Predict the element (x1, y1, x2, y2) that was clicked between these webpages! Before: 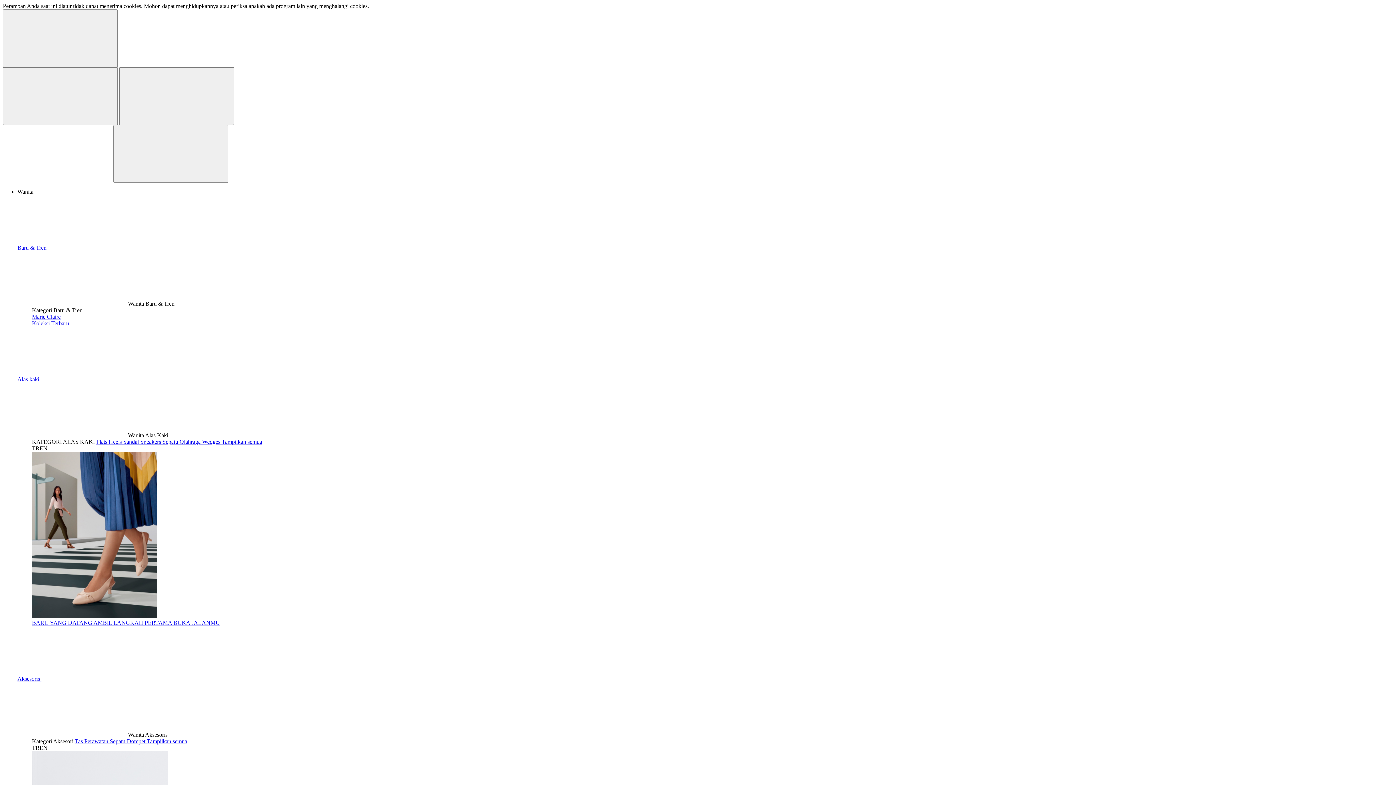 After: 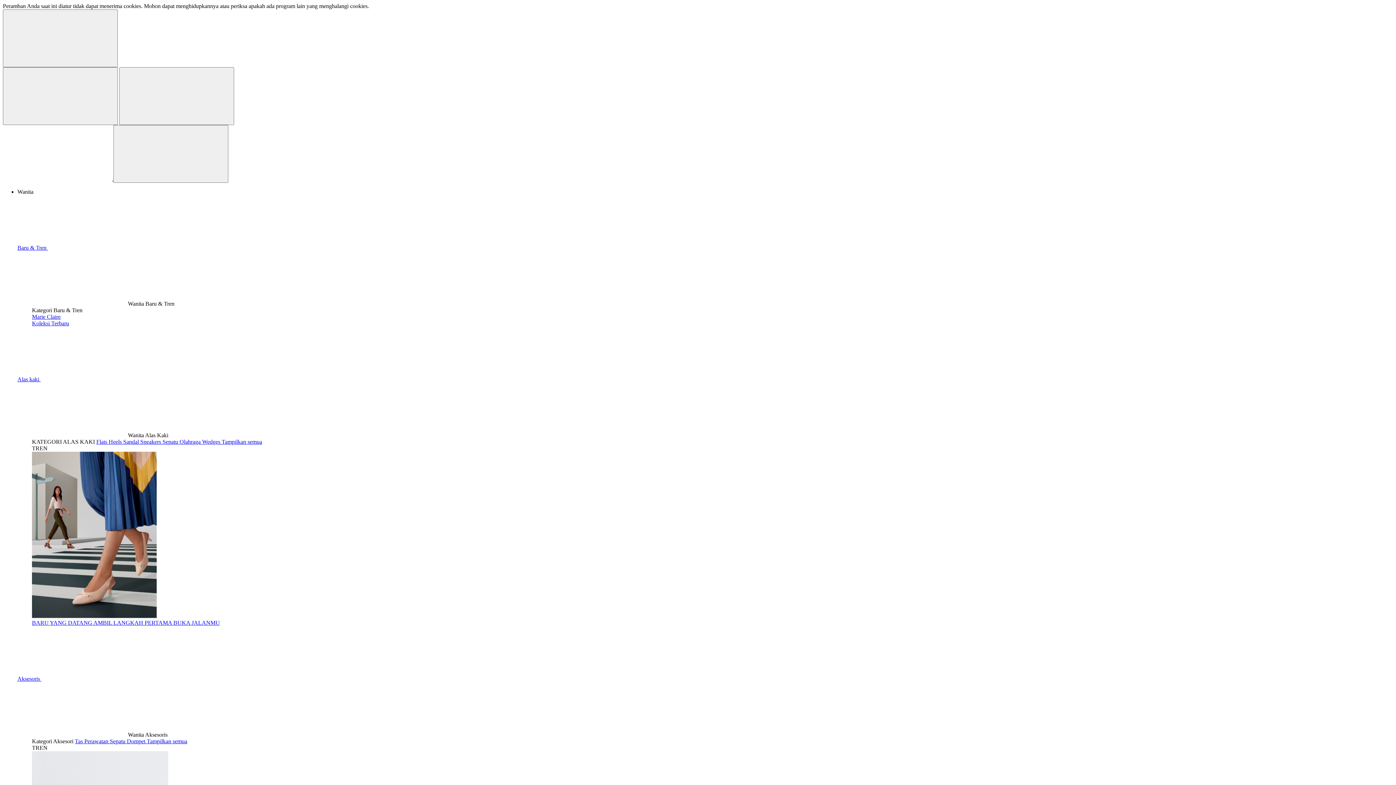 Action: label: Flats bbox: (96, 438, 108, 445)